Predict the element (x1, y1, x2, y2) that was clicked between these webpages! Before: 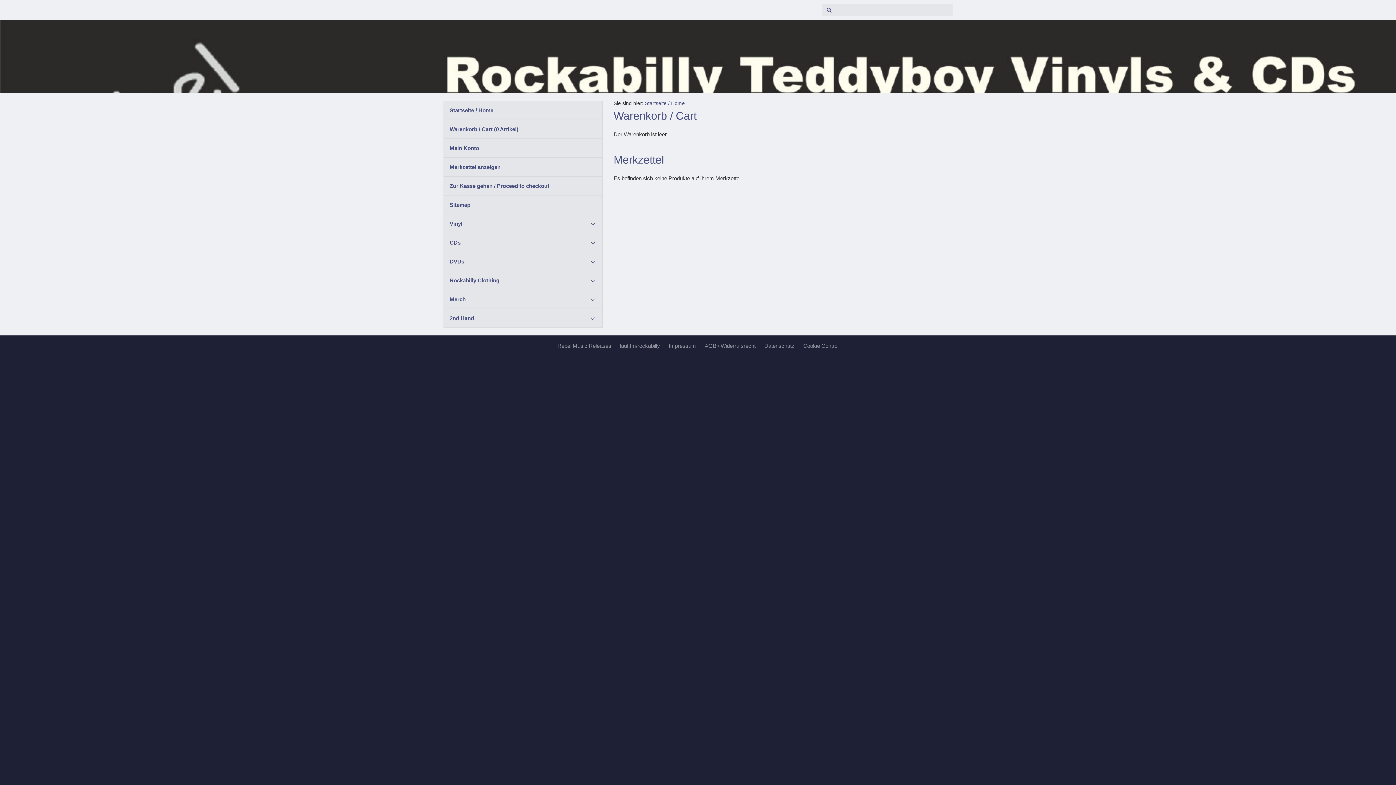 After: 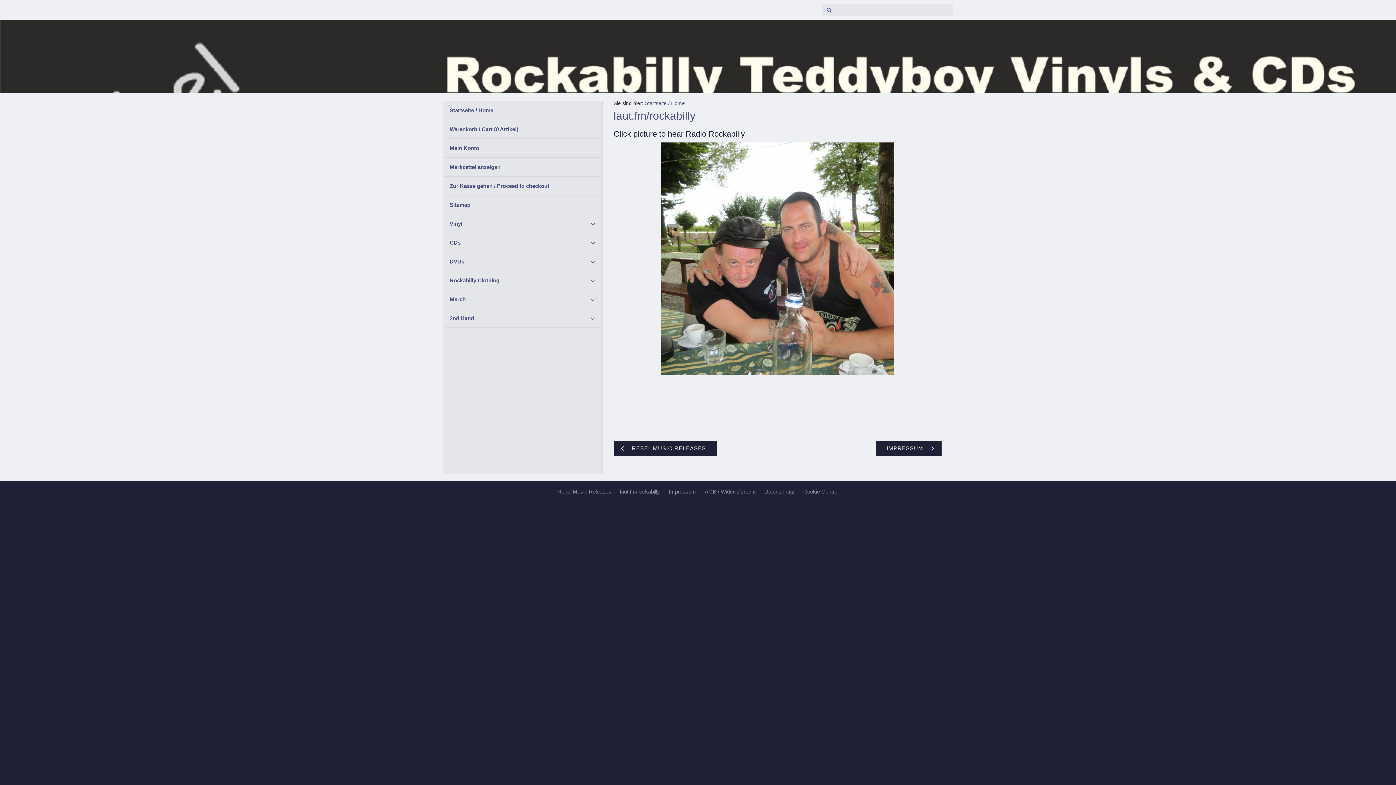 Action: bbox: (616, 342, 663, 349) label: laut.fm/rockabilly